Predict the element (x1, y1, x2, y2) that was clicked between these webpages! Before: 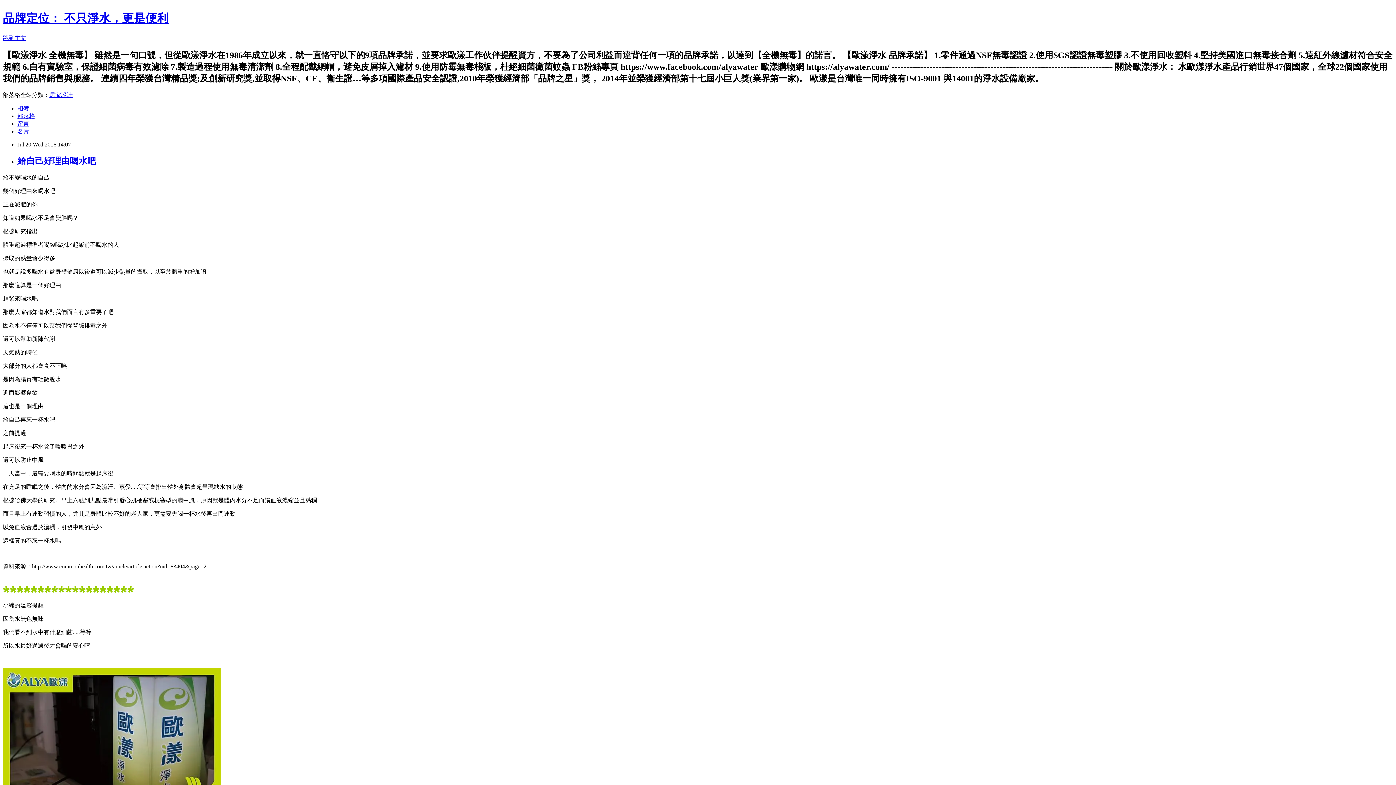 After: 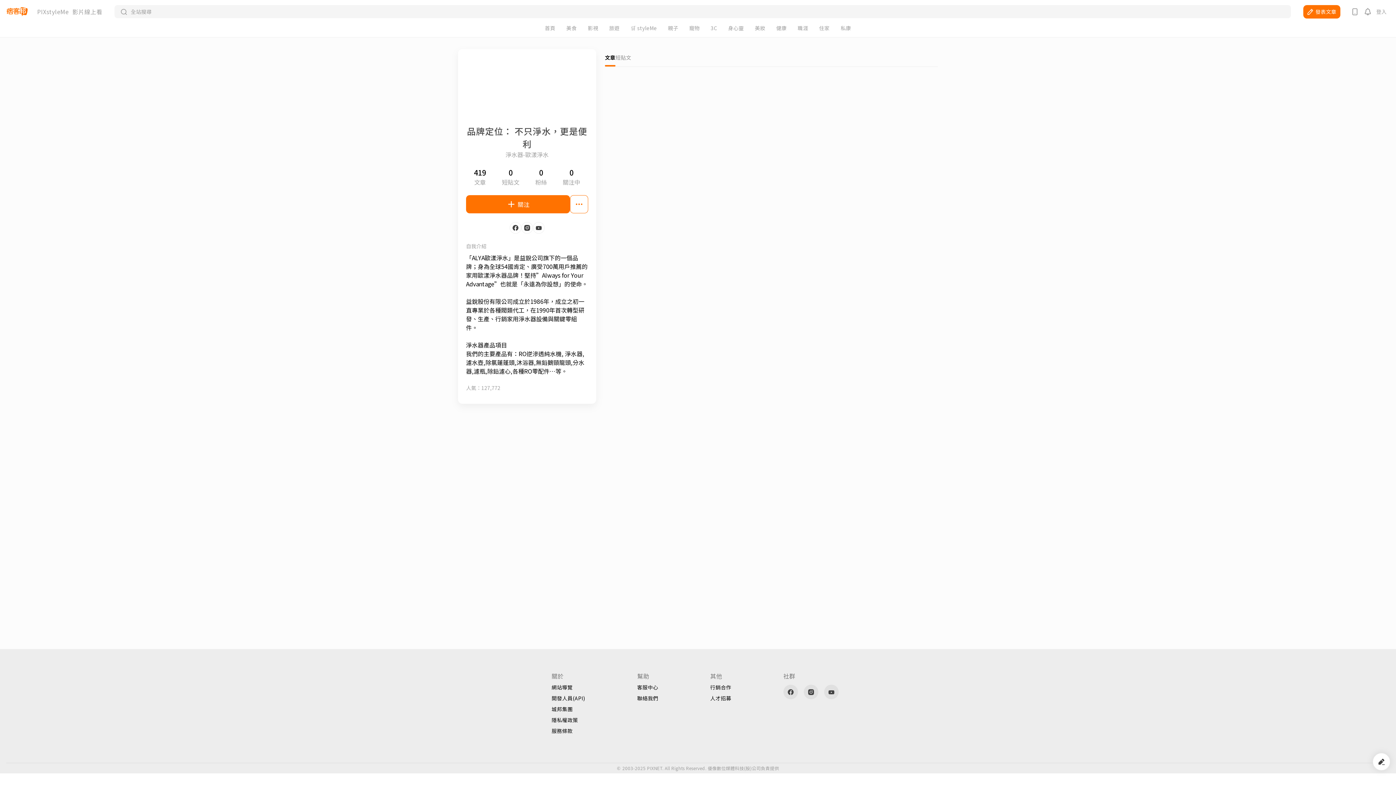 Action: label: 名片 bbox: (17, 128, 29, 134)